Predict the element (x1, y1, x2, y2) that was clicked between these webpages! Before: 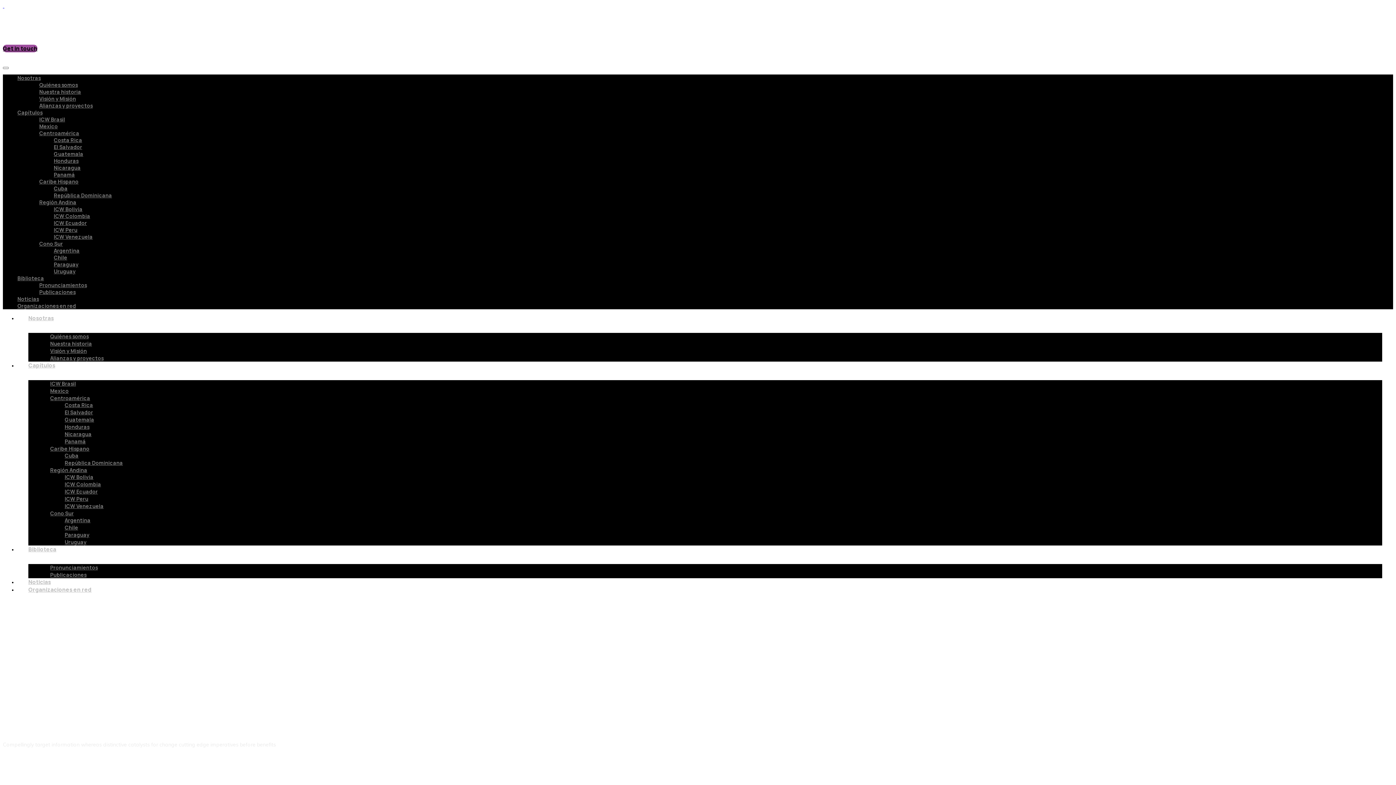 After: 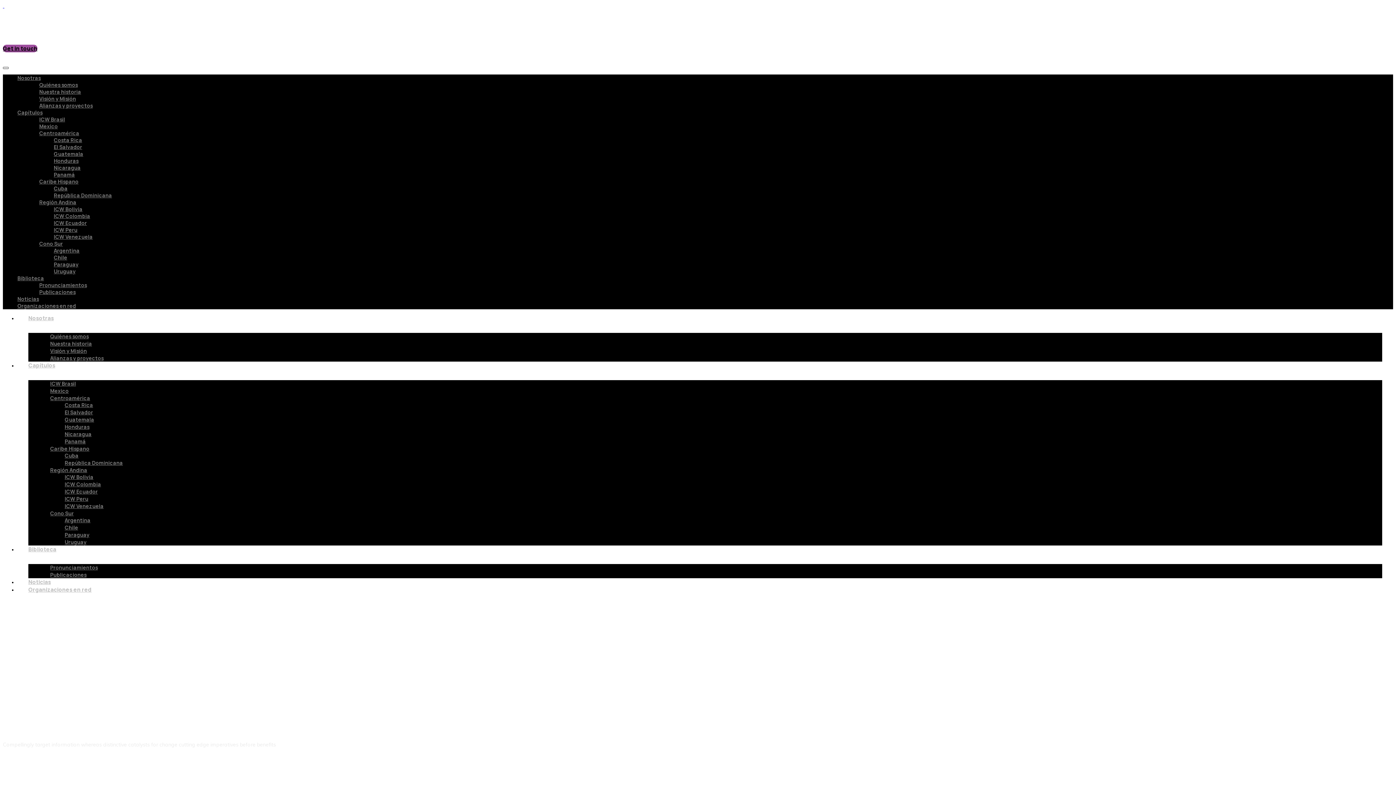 Action: bbox: (2, 66, 8, 69)